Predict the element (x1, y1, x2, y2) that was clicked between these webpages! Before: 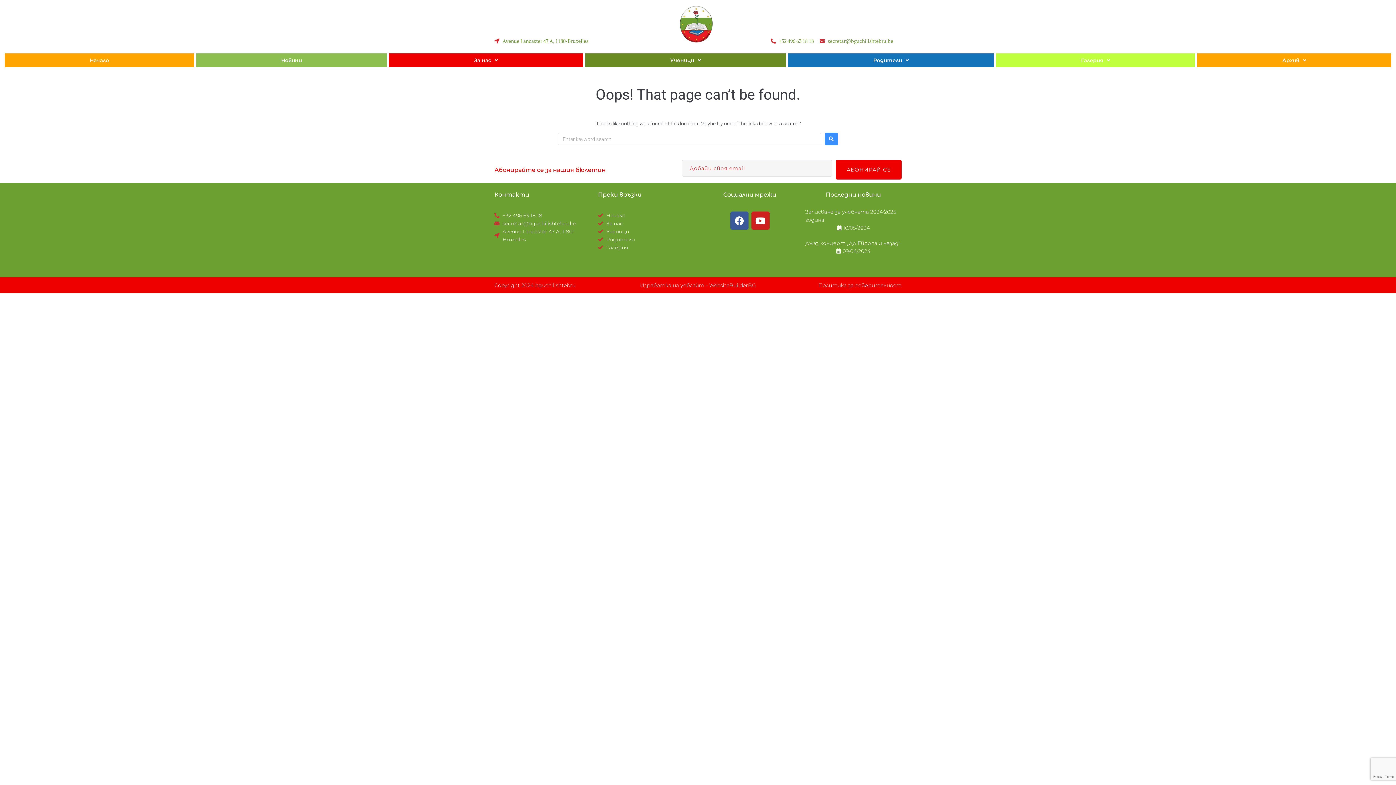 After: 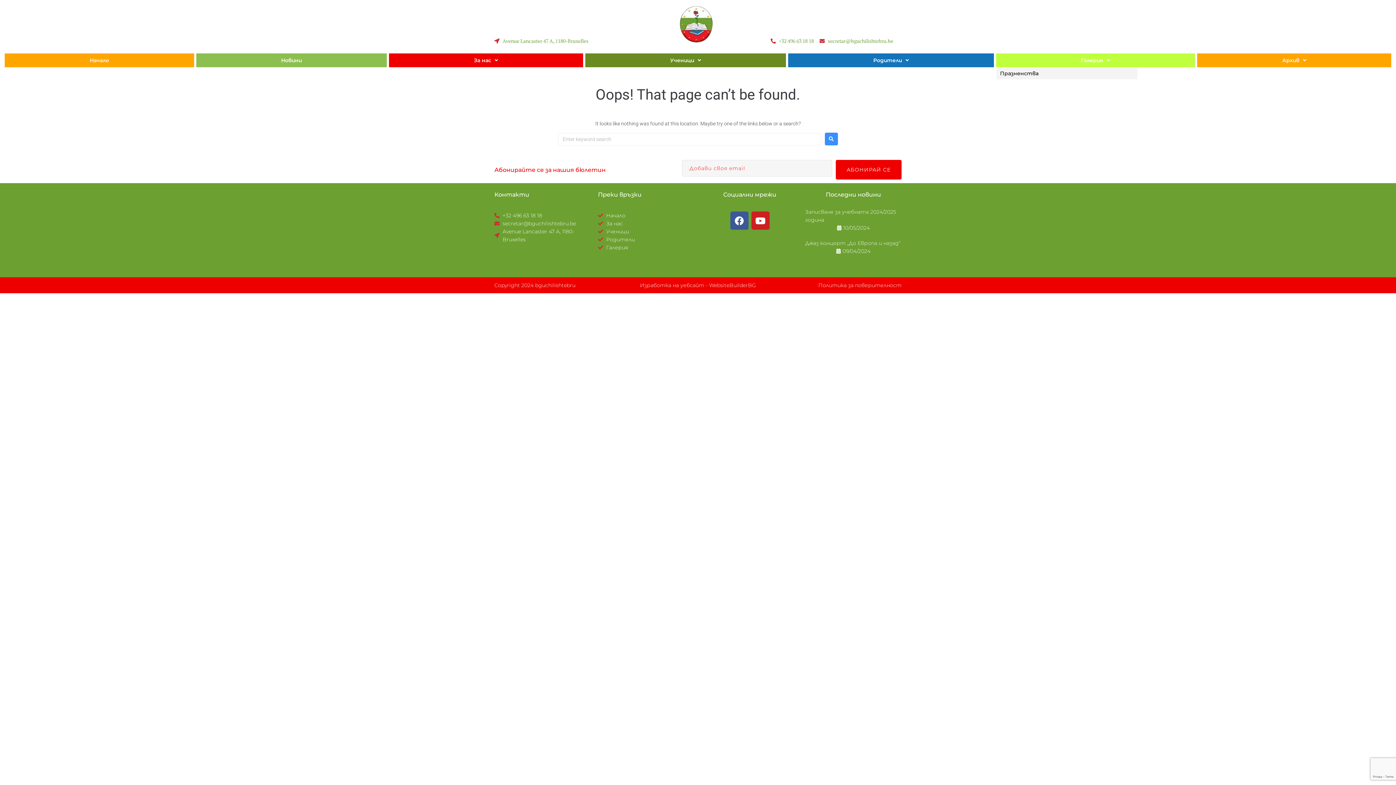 Action: bbox: (996, 53, 1195, 67) label: Галерия